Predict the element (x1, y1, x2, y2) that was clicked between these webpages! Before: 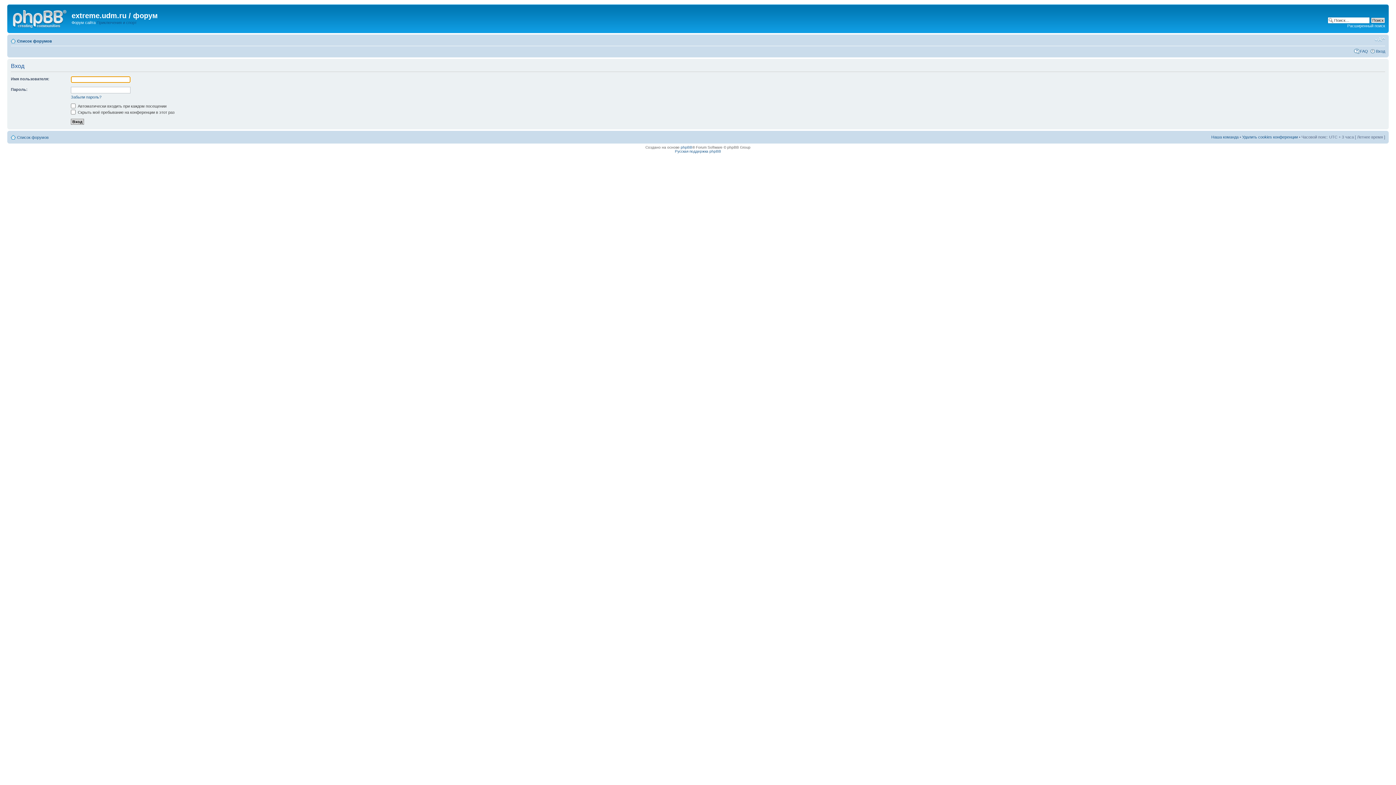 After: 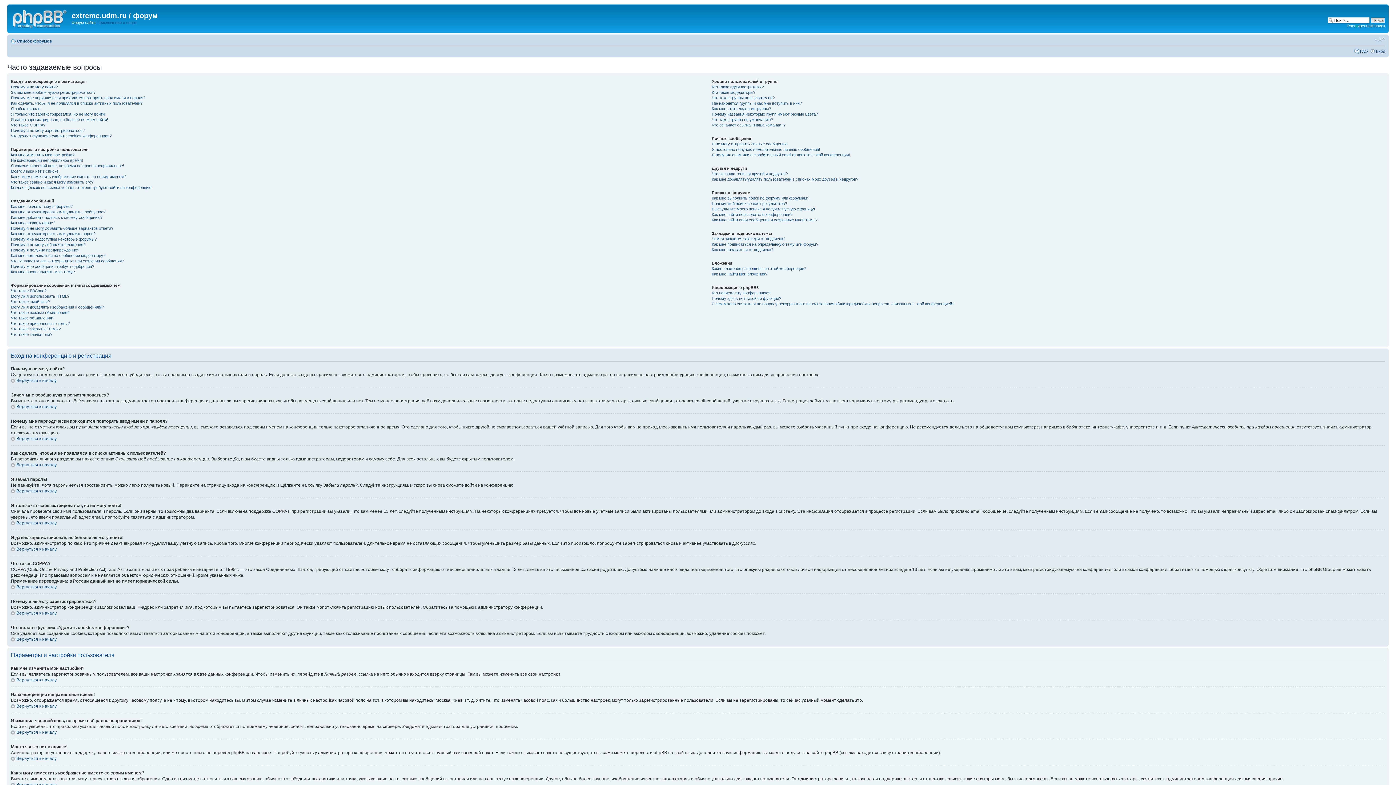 Action: bbox: (1360, 48, 1368, 53) label: FAQ